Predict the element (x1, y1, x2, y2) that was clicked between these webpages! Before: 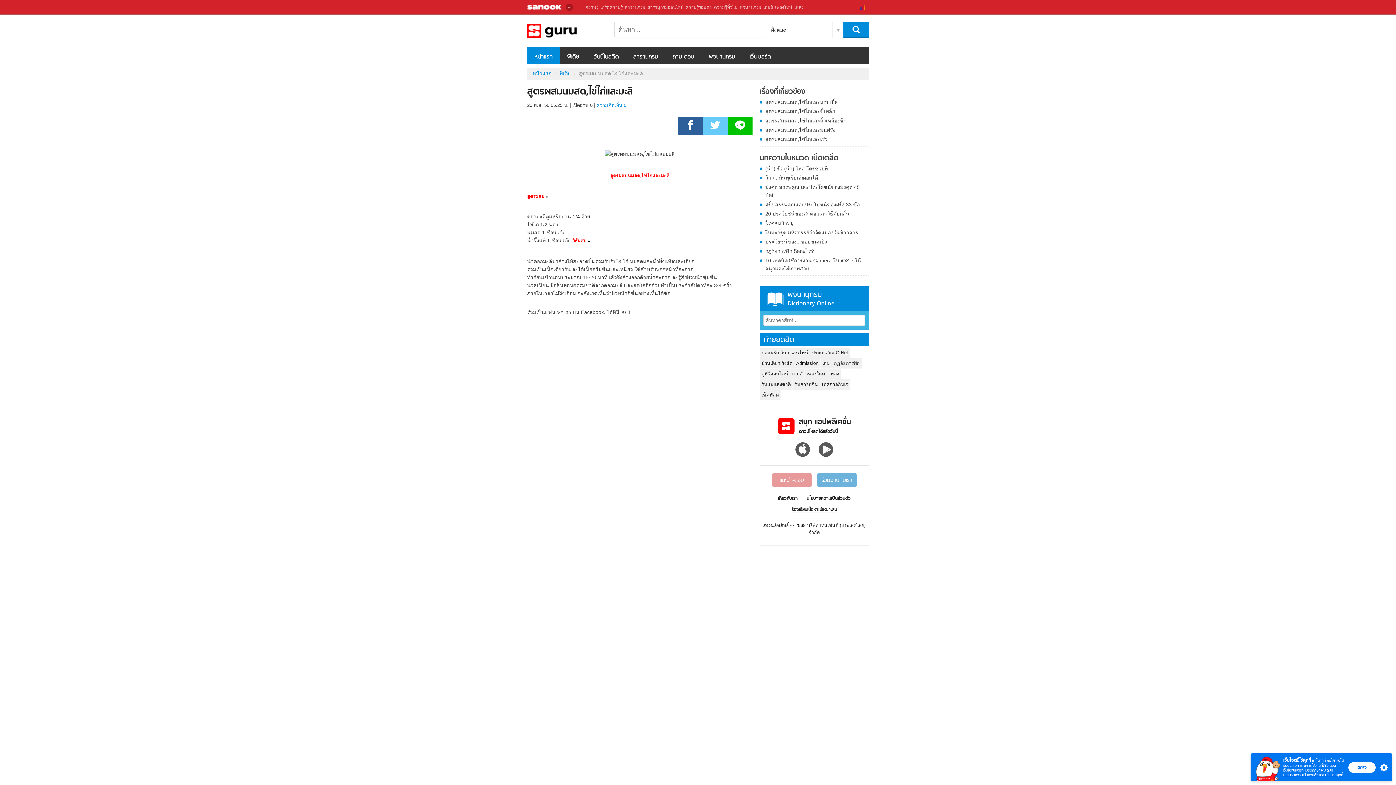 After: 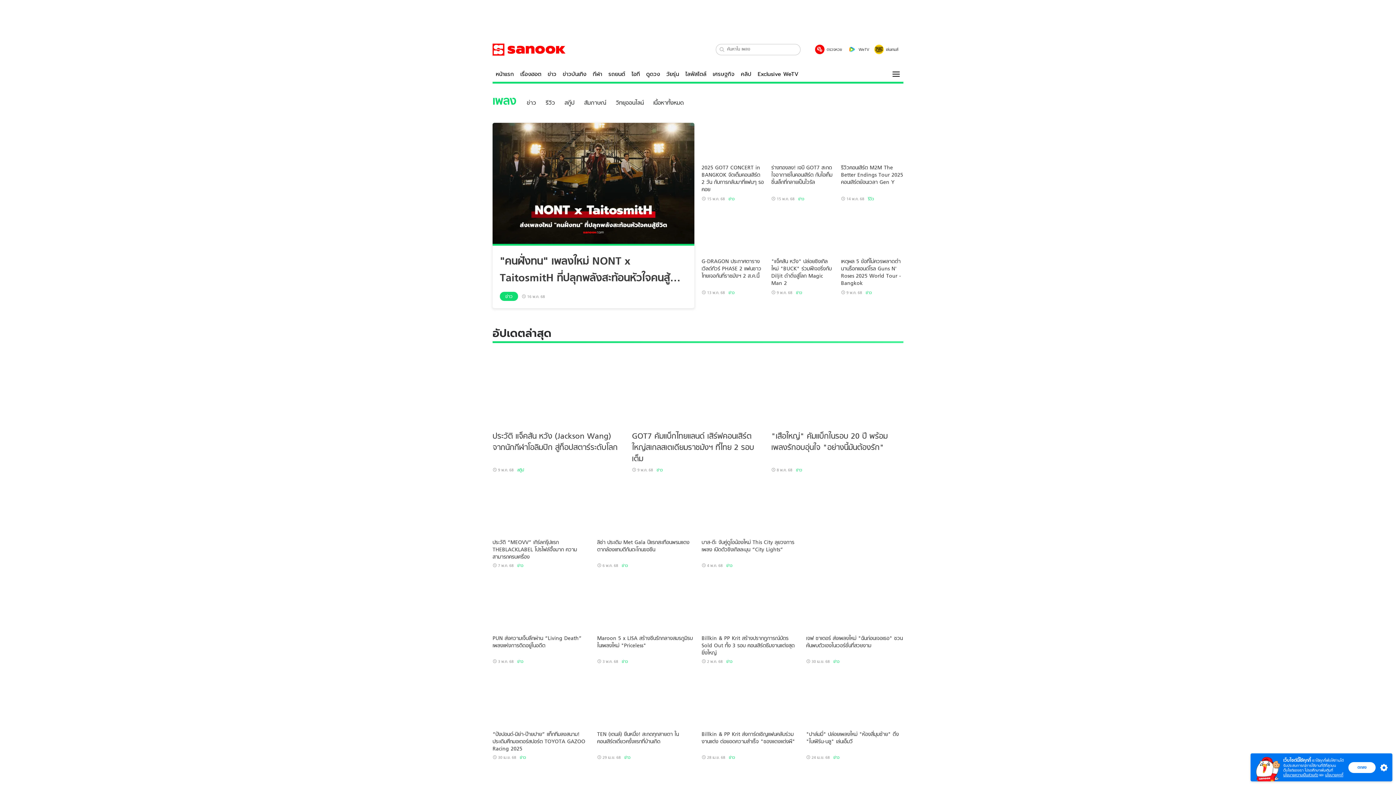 Action: label: เพลง bbox: (827, 369, 841, 379)